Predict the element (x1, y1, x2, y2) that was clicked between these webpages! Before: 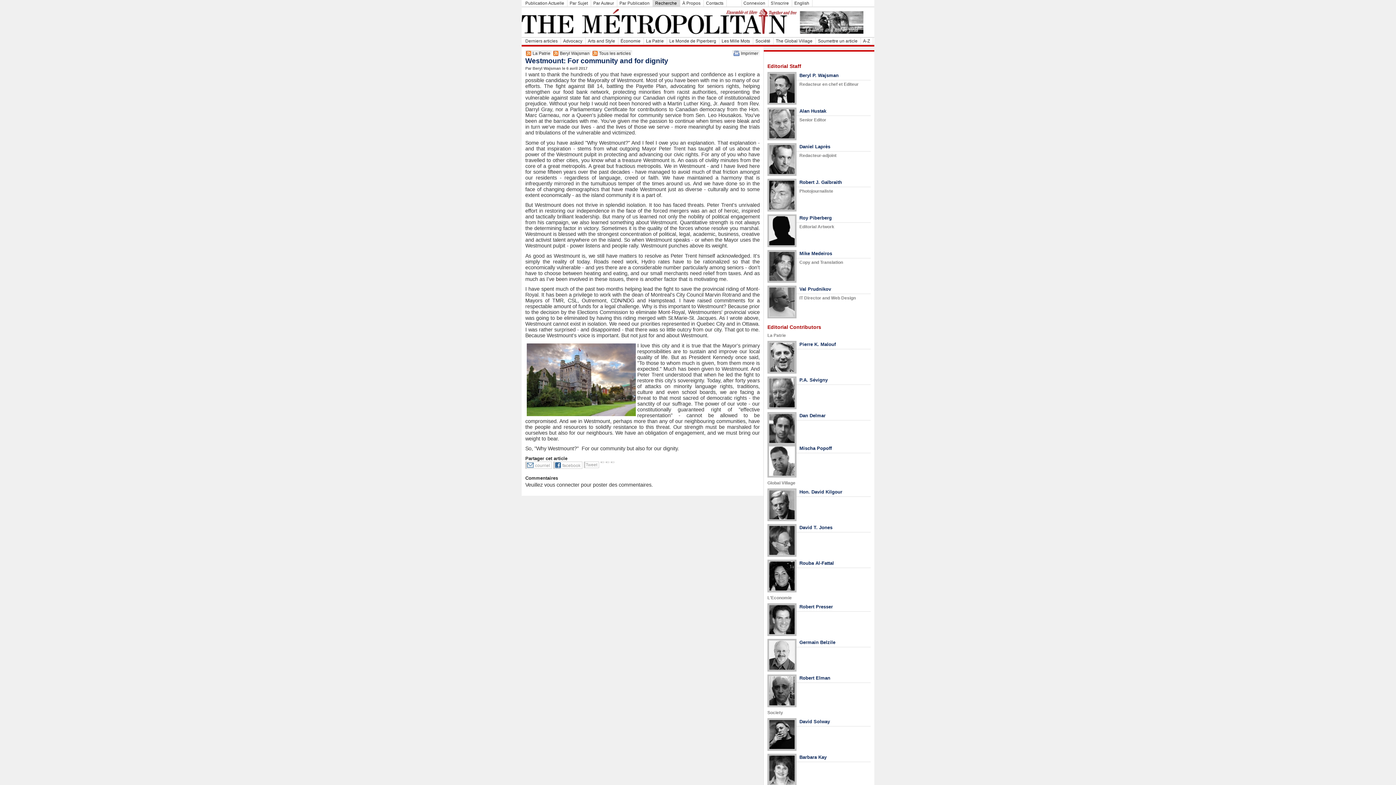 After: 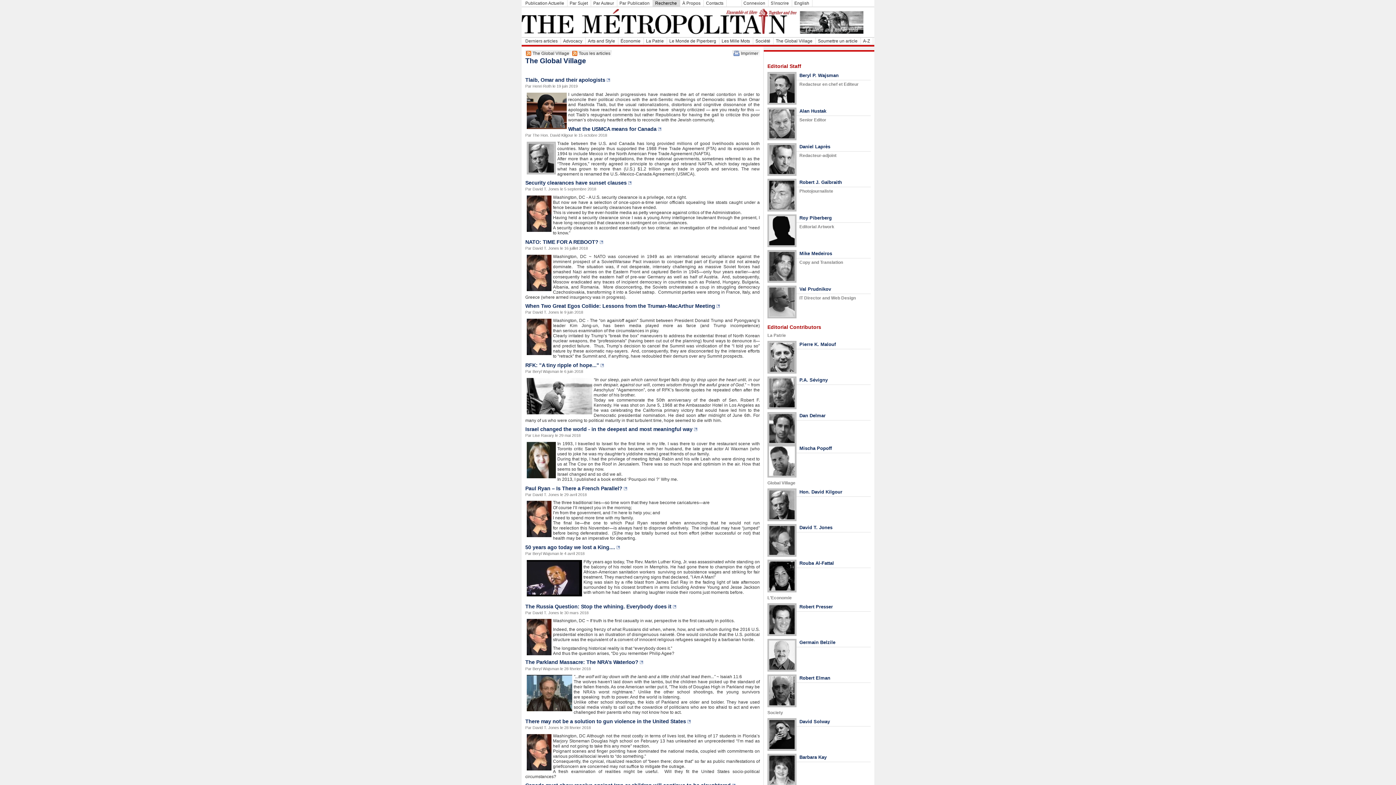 Action: bbox: (774, 37, 816, 44) label: The Global Village